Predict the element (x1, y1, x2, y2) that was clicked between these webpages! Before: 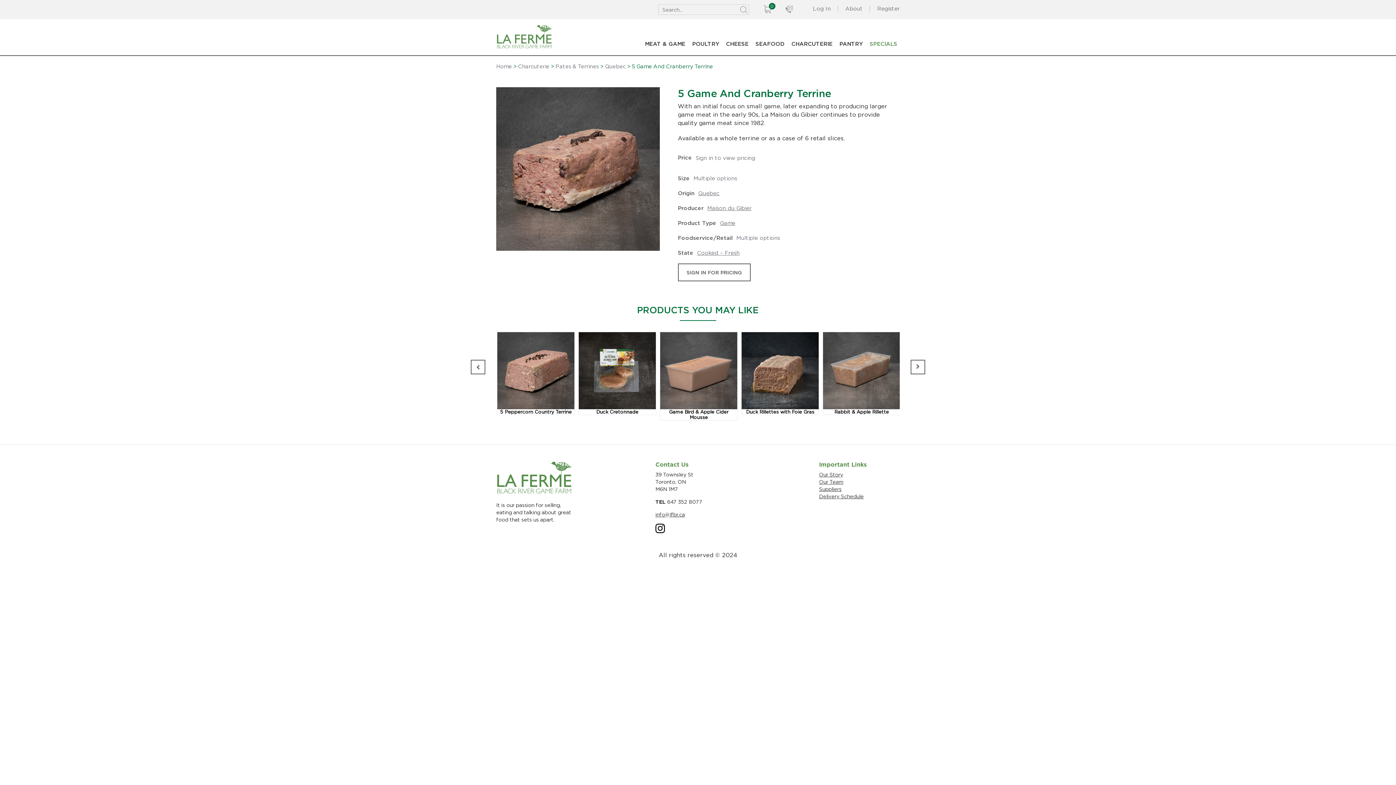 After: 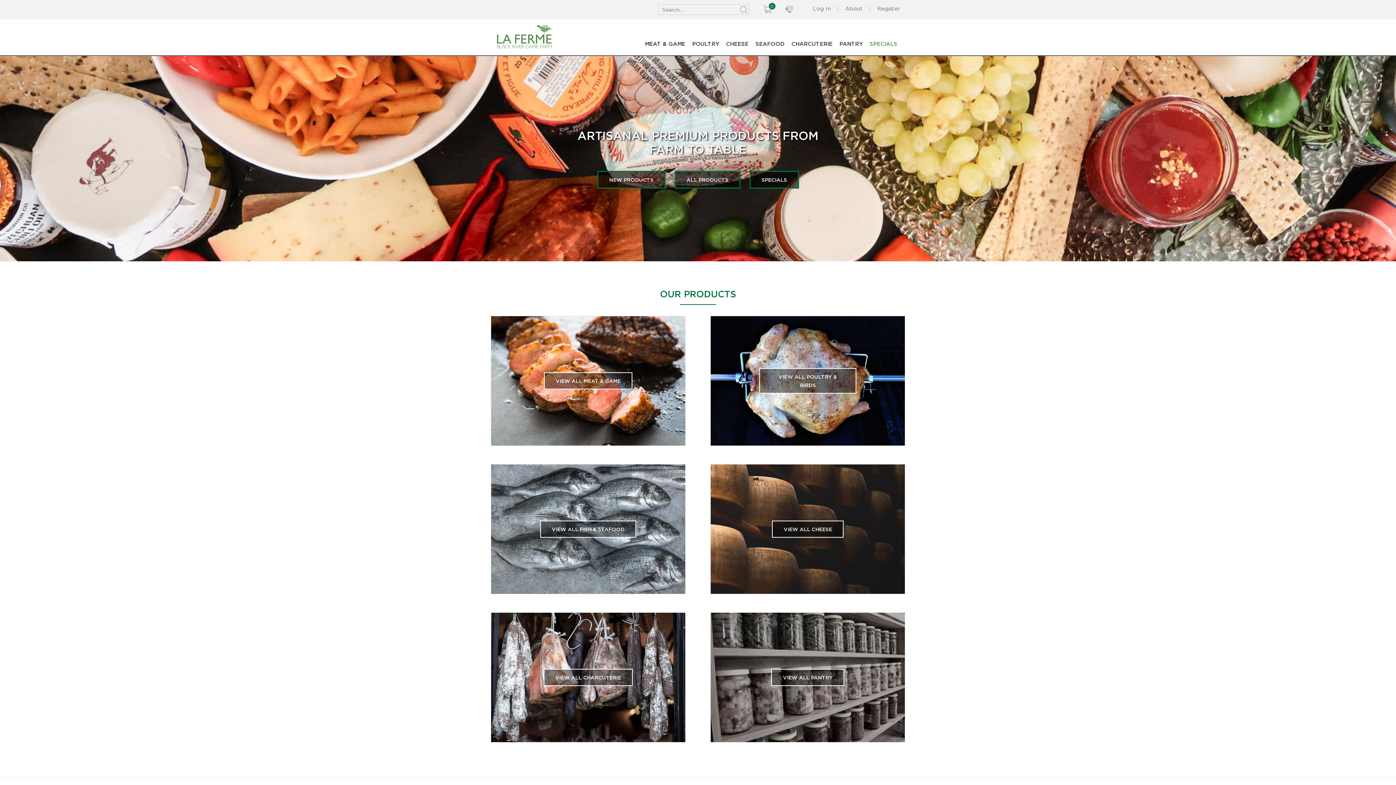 Action: bbox: (496, 63, 512, 69) label: Home